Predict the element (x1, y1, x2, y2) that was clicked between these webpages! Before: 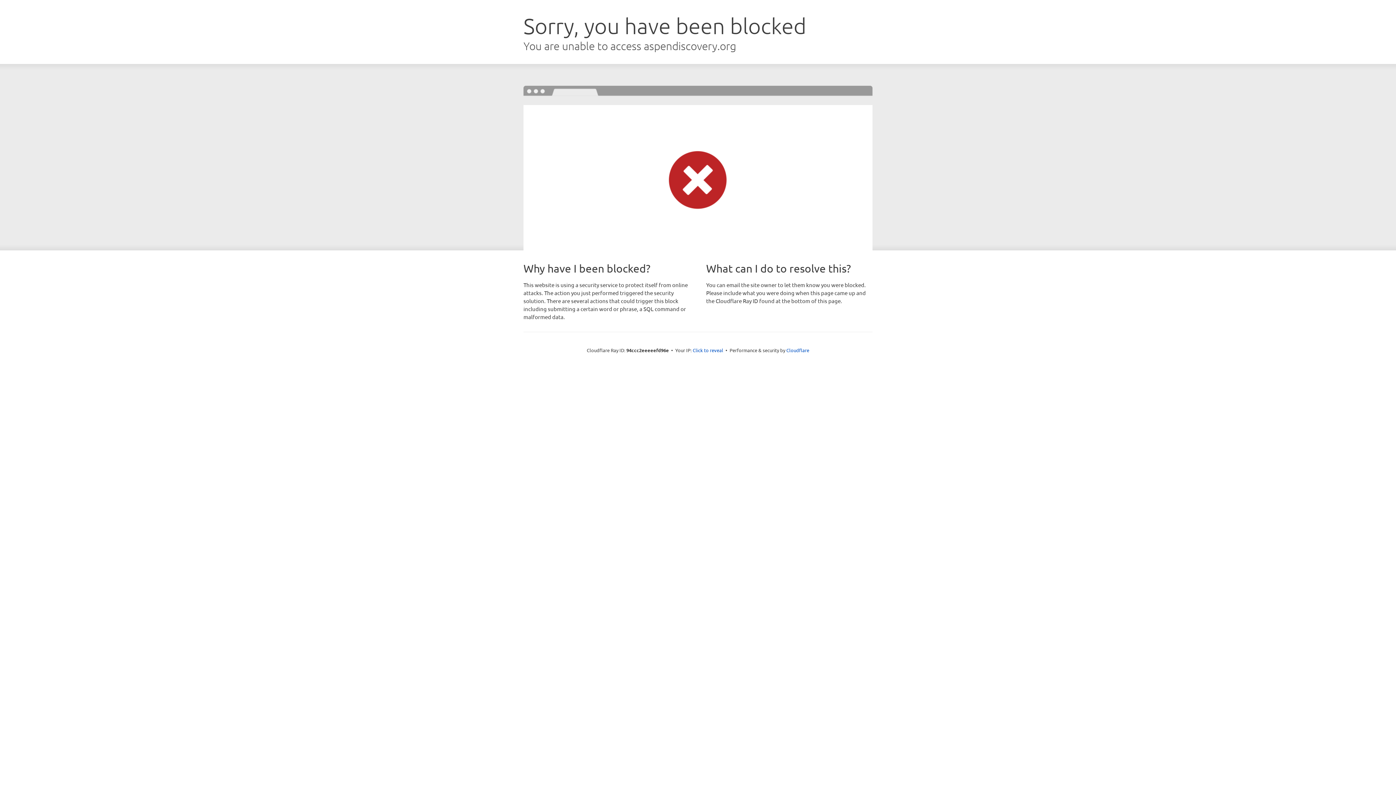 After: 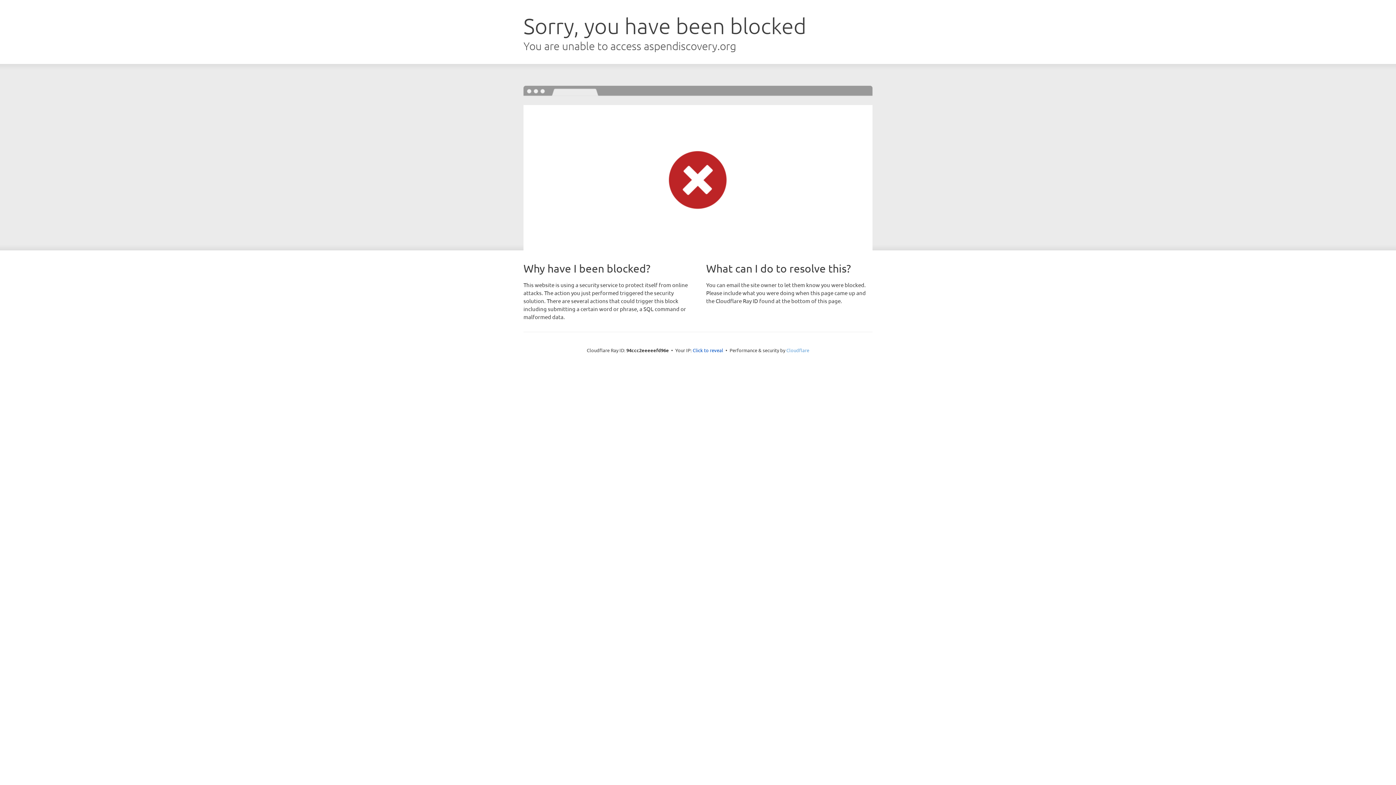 Action: label: Cloudflare bbox: (786, 347, 809, 353)